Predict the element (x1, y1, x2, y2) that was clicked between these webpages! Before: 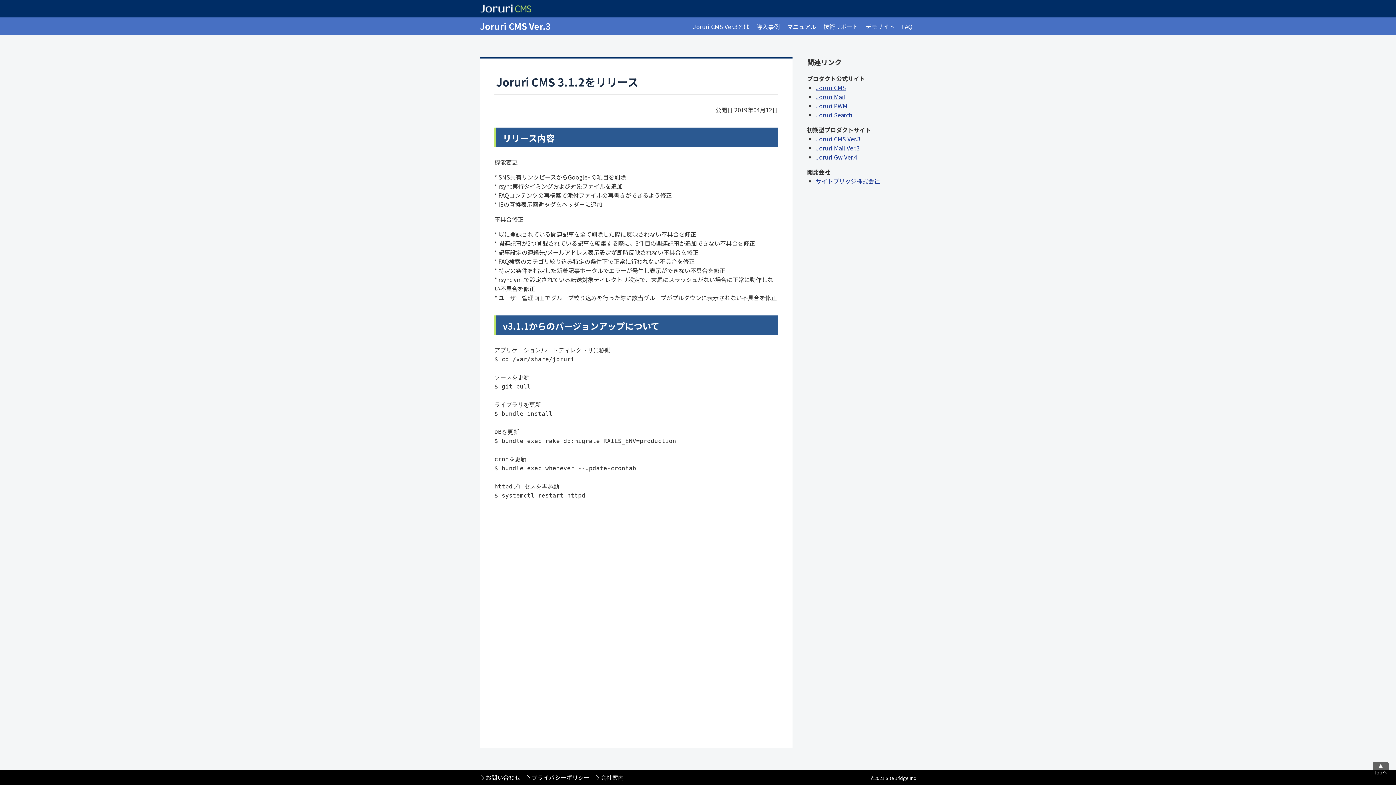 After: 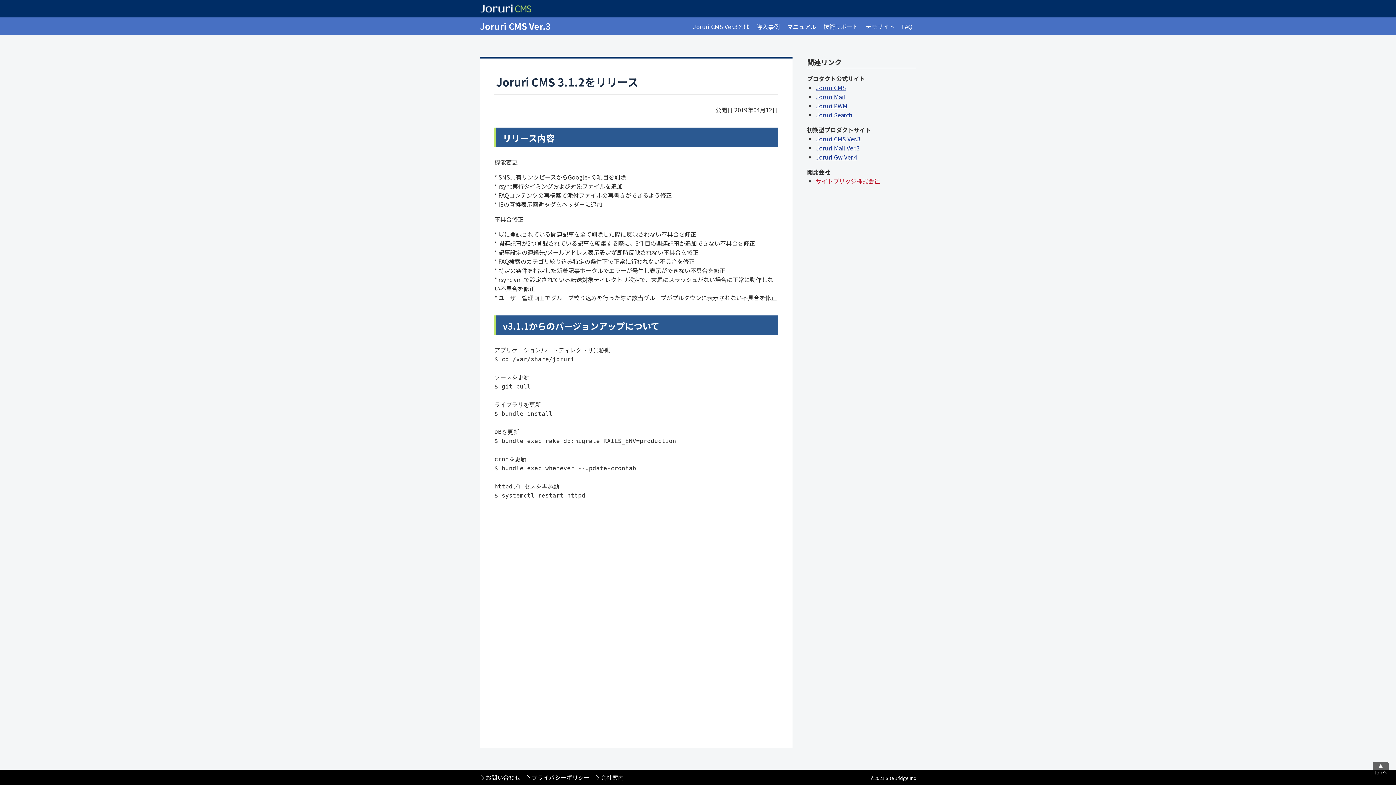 Action: label: サイトブリッジ株式会社 bbox: (816, 176, 880, 185)